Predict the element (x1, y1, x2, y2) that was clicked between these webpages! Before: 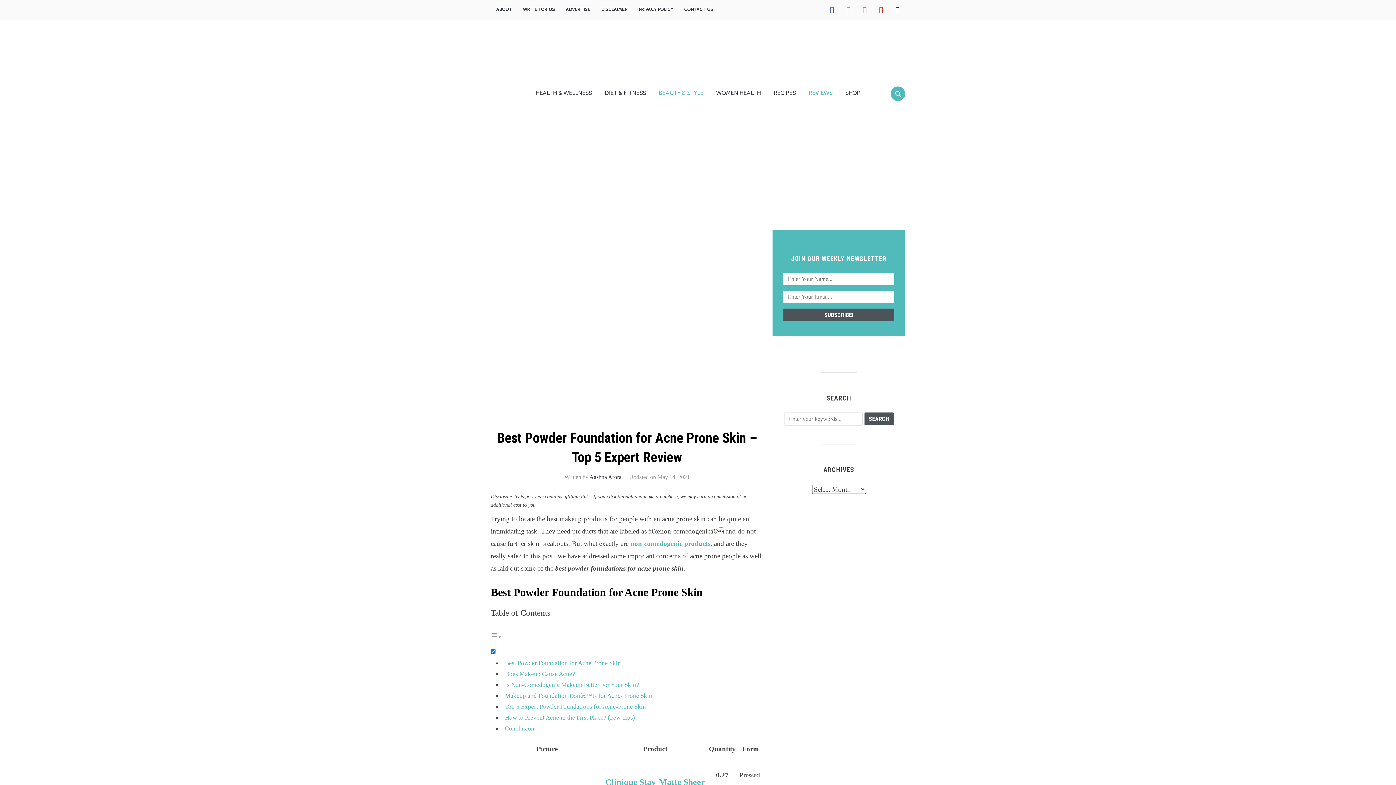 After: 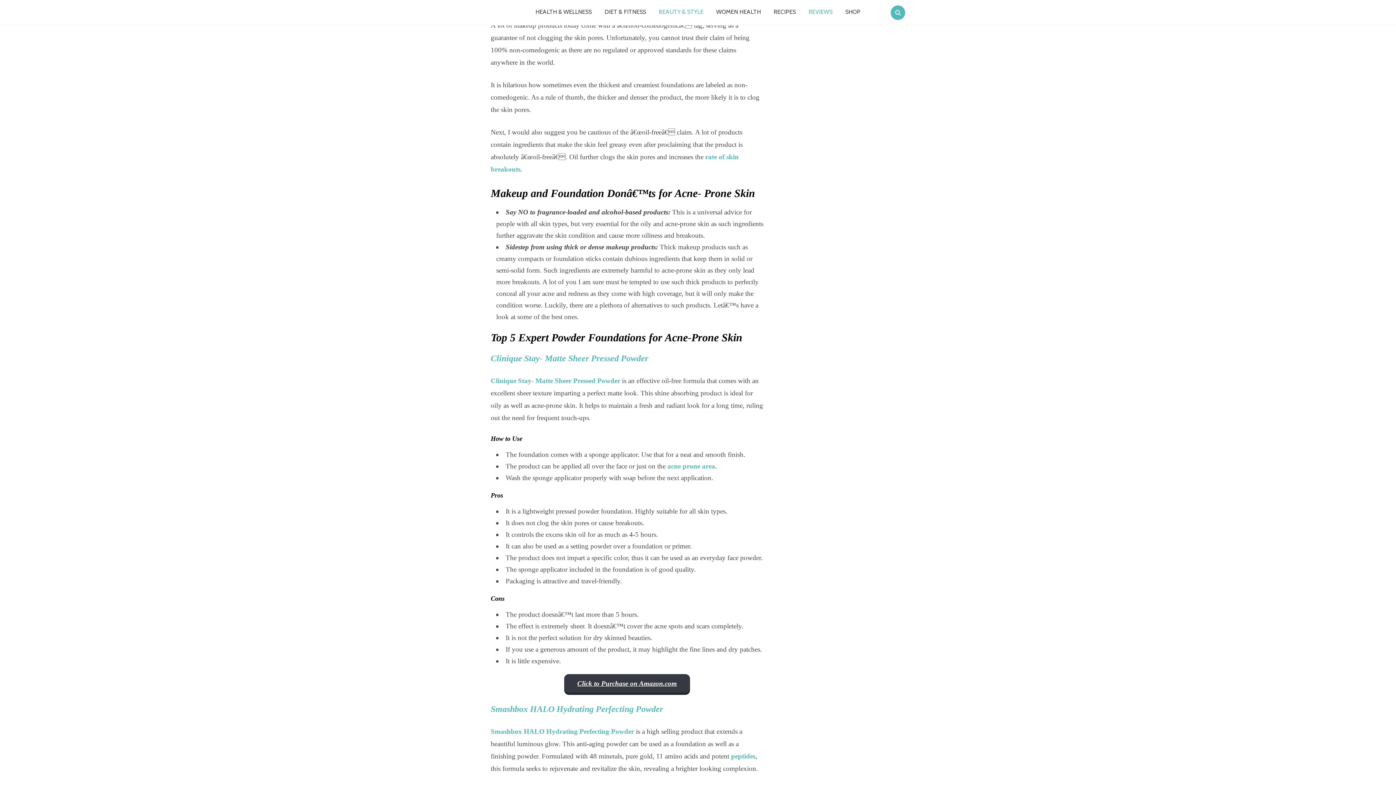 Action: label: Is Non-Comedogenic Makeup Better For Your Skin? bbox: (505, 681, 639, 688)